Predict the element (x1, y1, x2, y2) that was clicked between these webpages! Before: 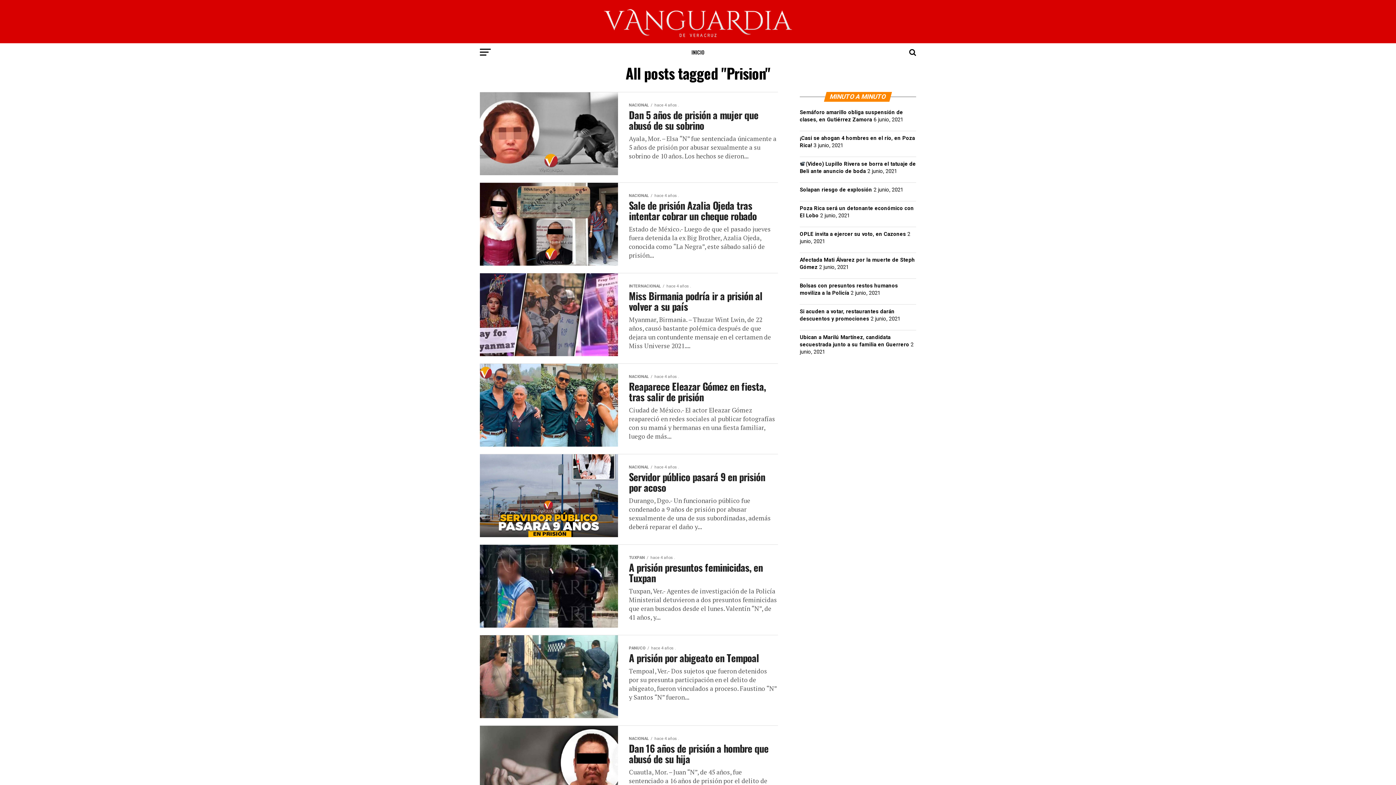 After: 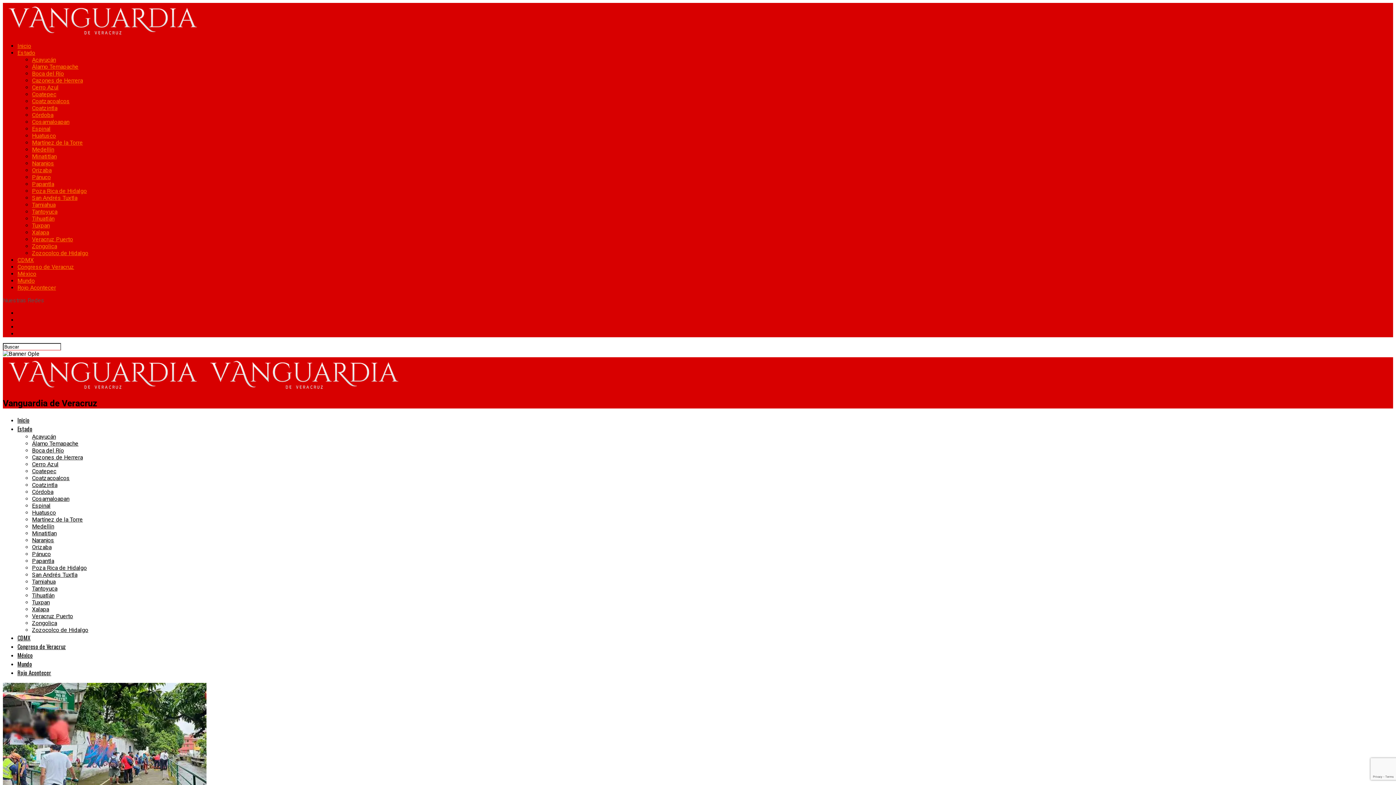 Action: label: INICIO bbox: (687, 43, 709, 61)